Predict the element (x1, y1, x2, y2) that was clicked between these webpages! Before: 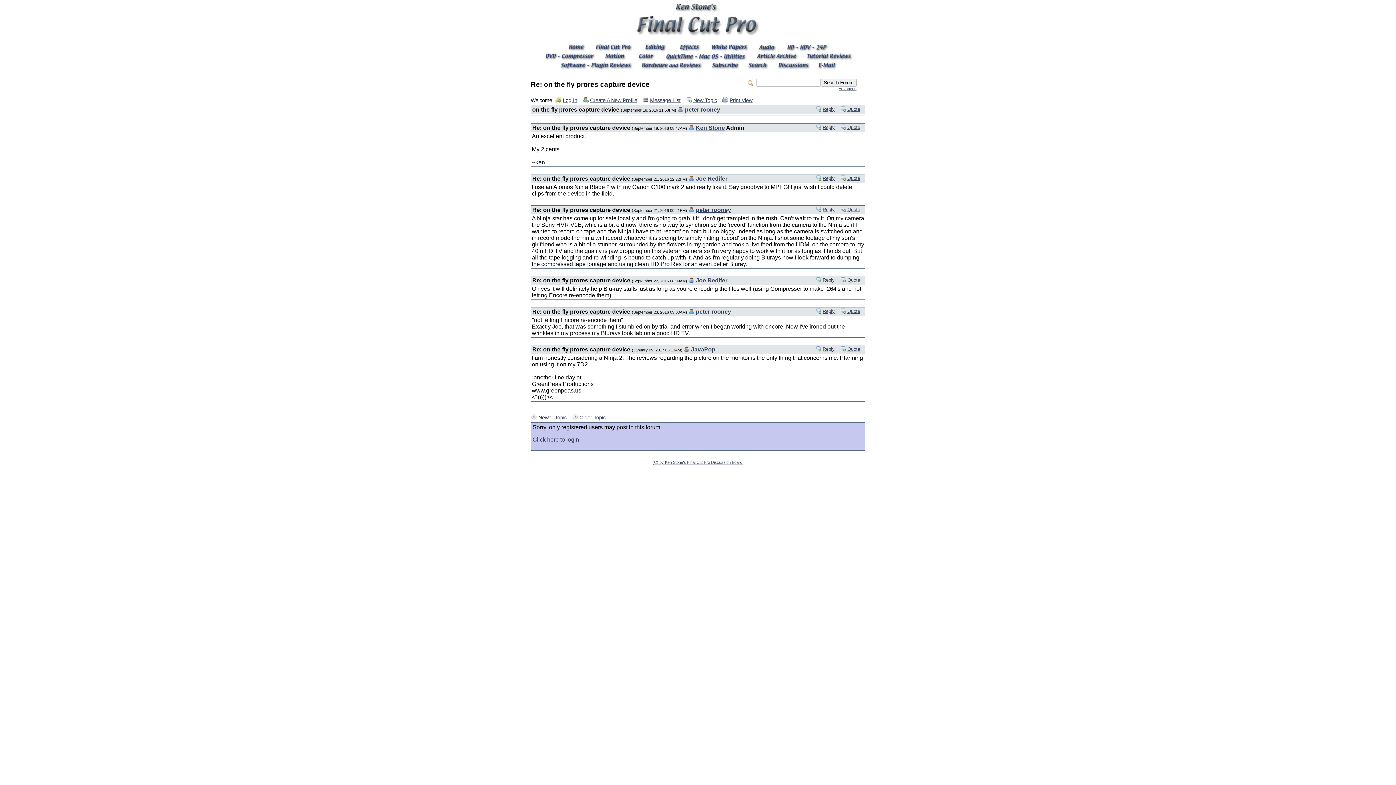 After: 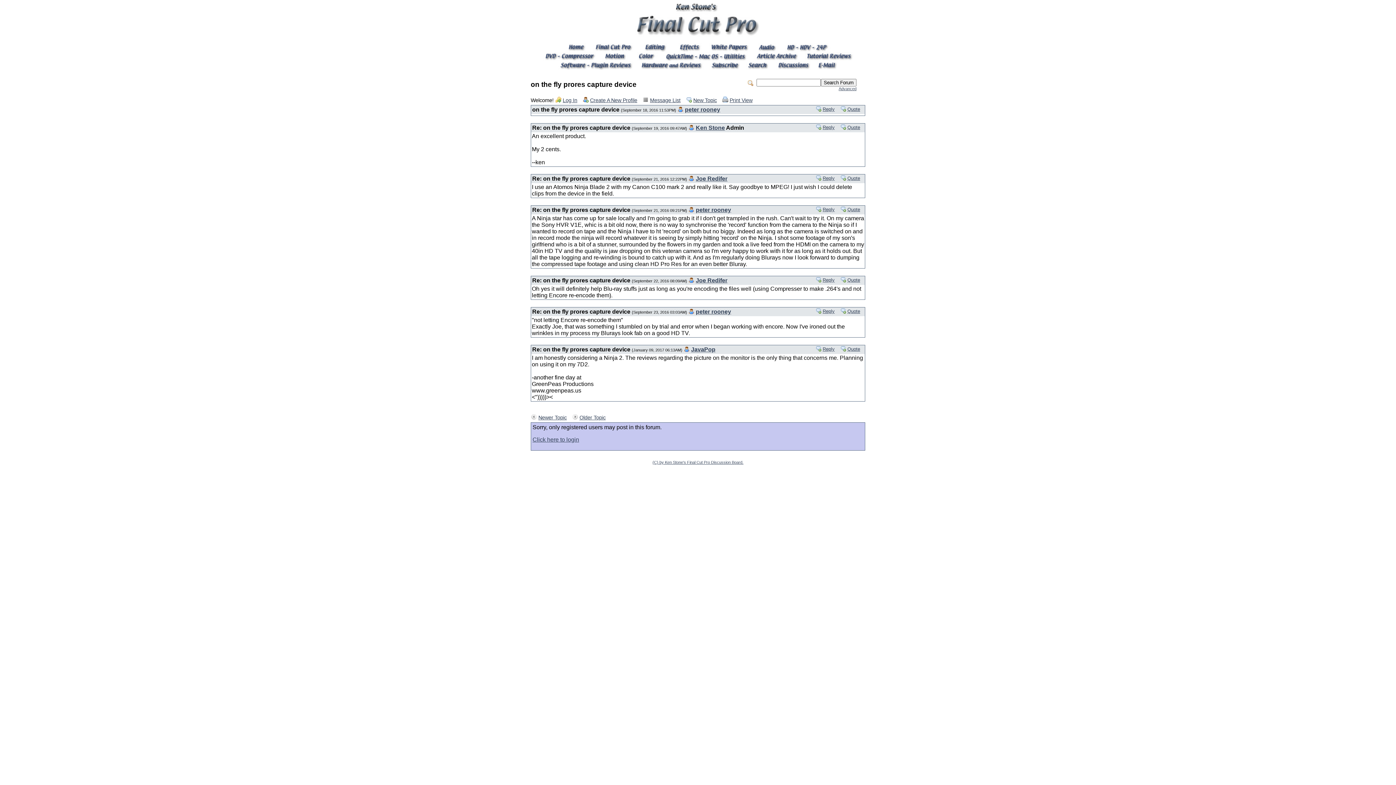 Action: bbox: (815, 105, 838, 112) label: Reply